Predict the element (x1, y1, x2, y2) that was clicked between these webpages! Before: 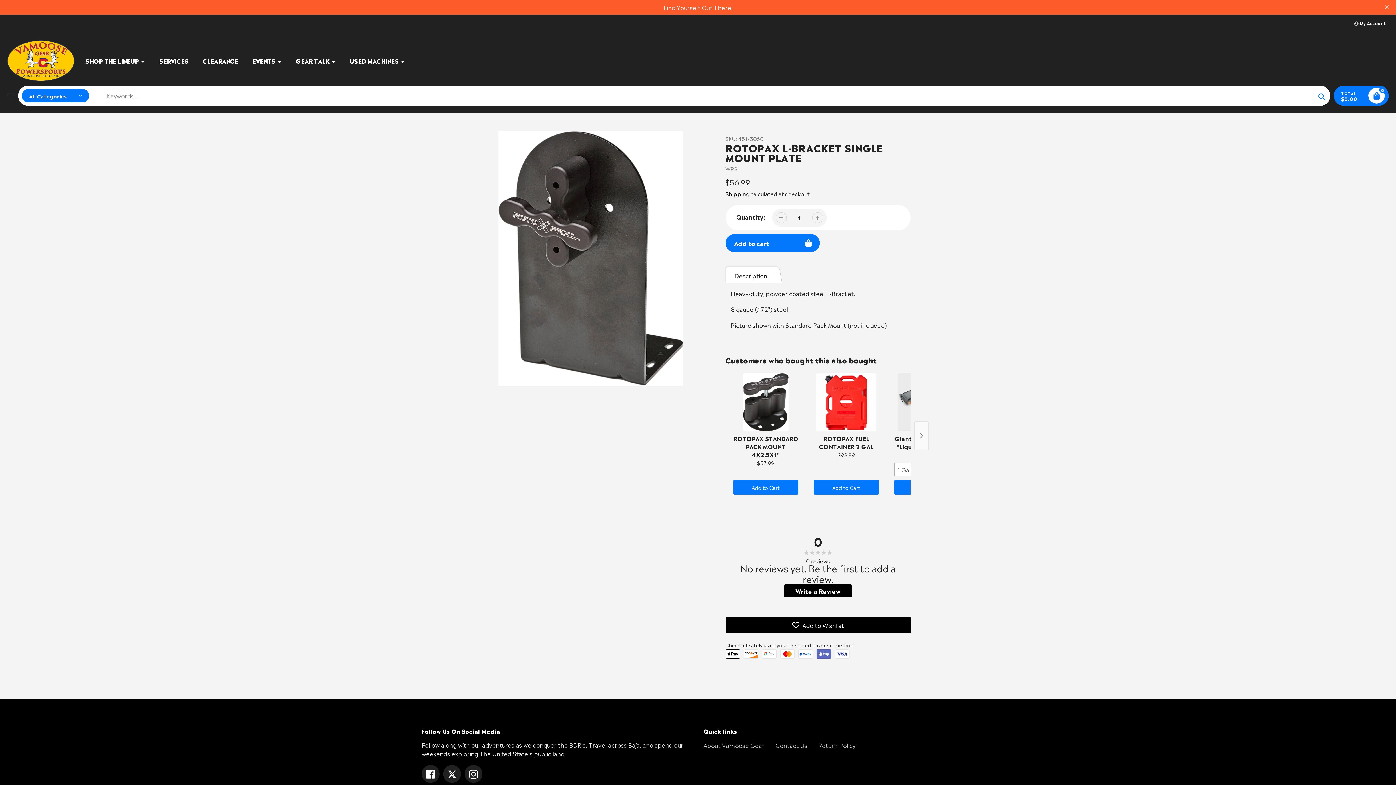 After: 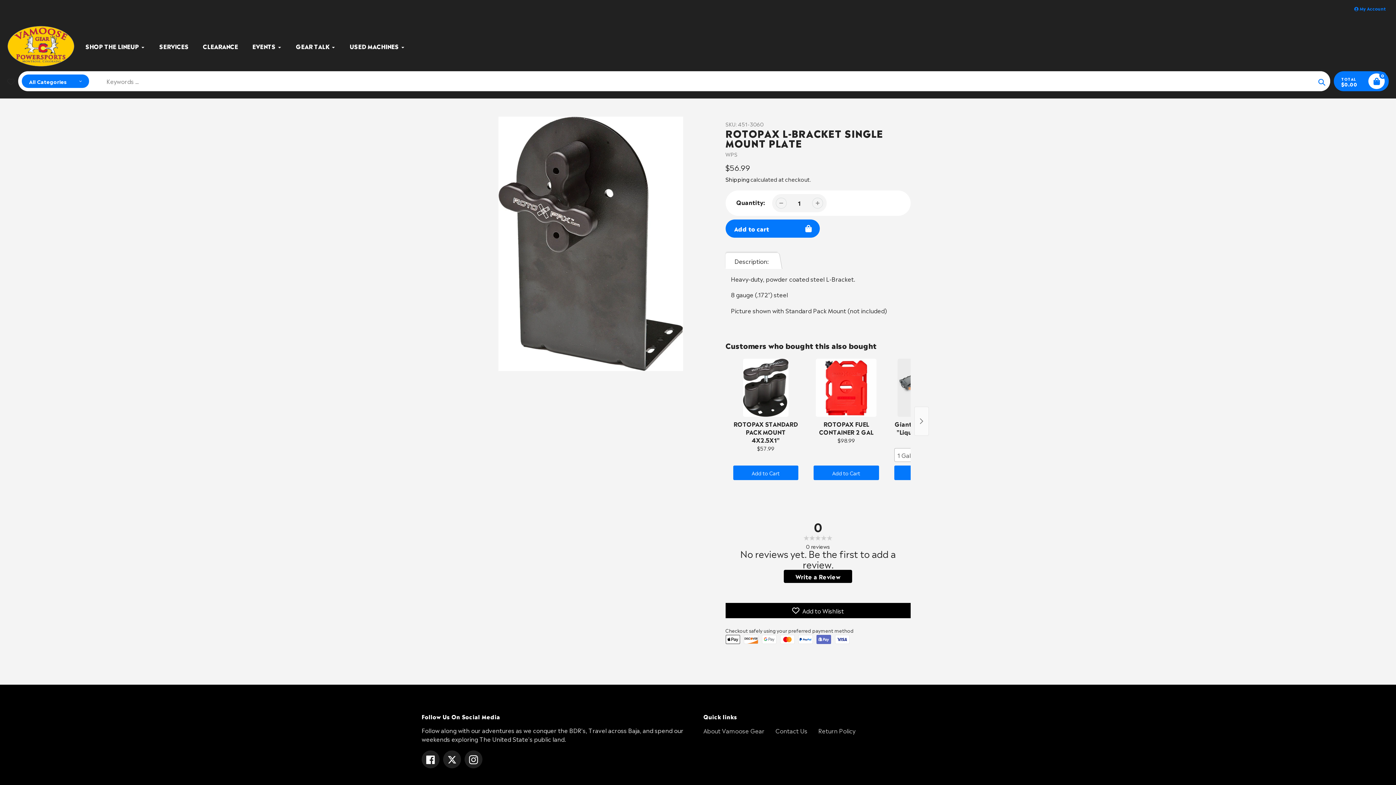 Action: label: Translation missing: en.sections.header.close_announcement_bar bbox: (1383, 3, 1390, 10)